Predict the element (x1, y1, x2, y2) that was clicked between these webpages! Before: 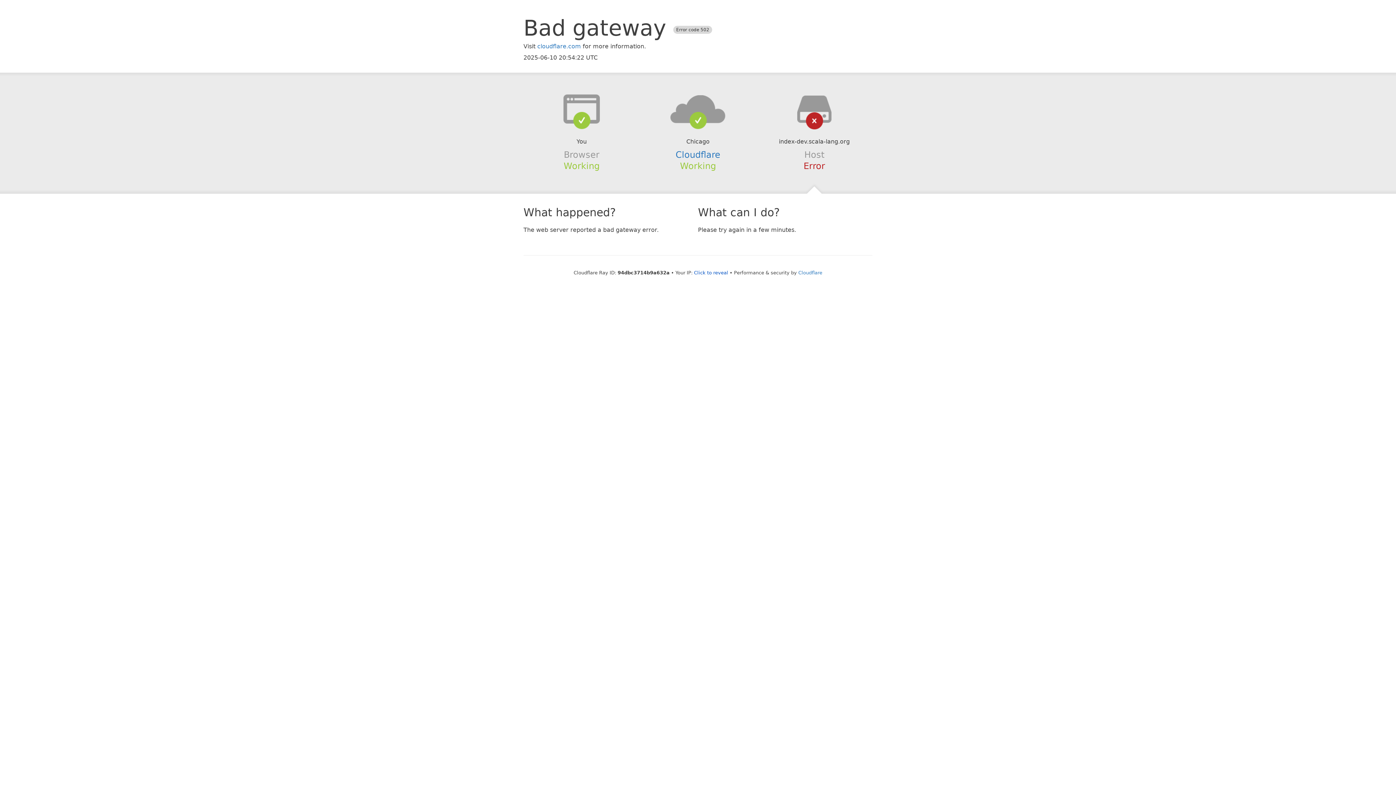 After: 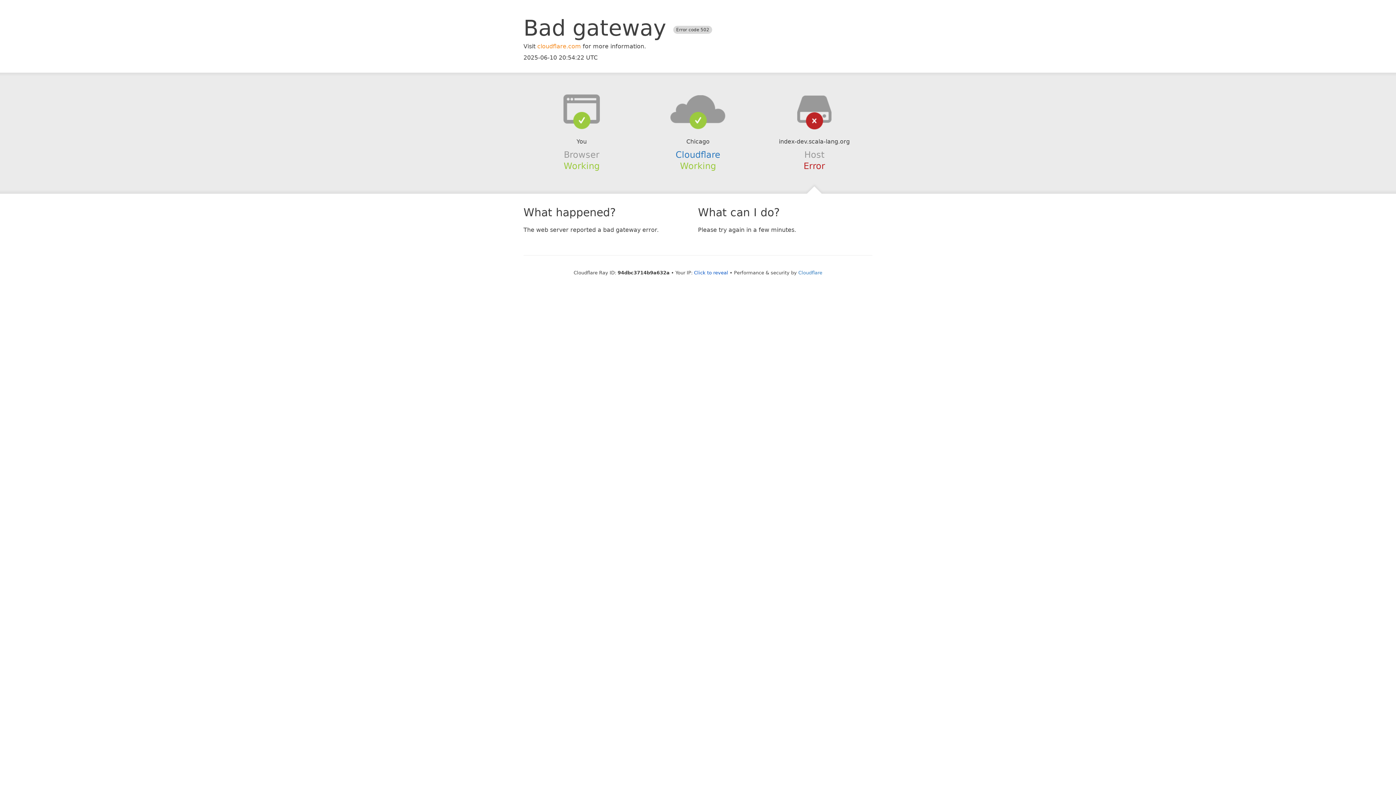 Action: bbox: (537, 42, 581, 49) label: cloudflare.com